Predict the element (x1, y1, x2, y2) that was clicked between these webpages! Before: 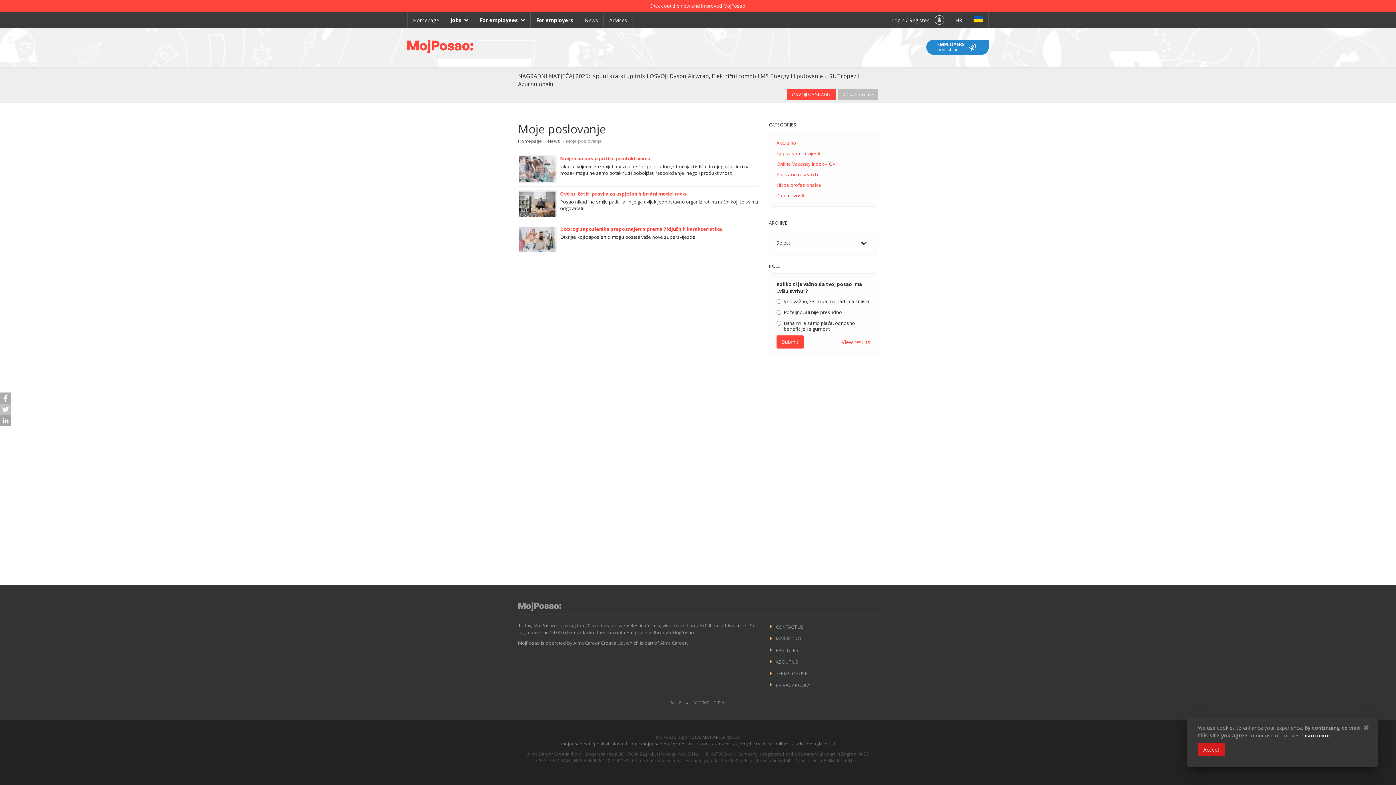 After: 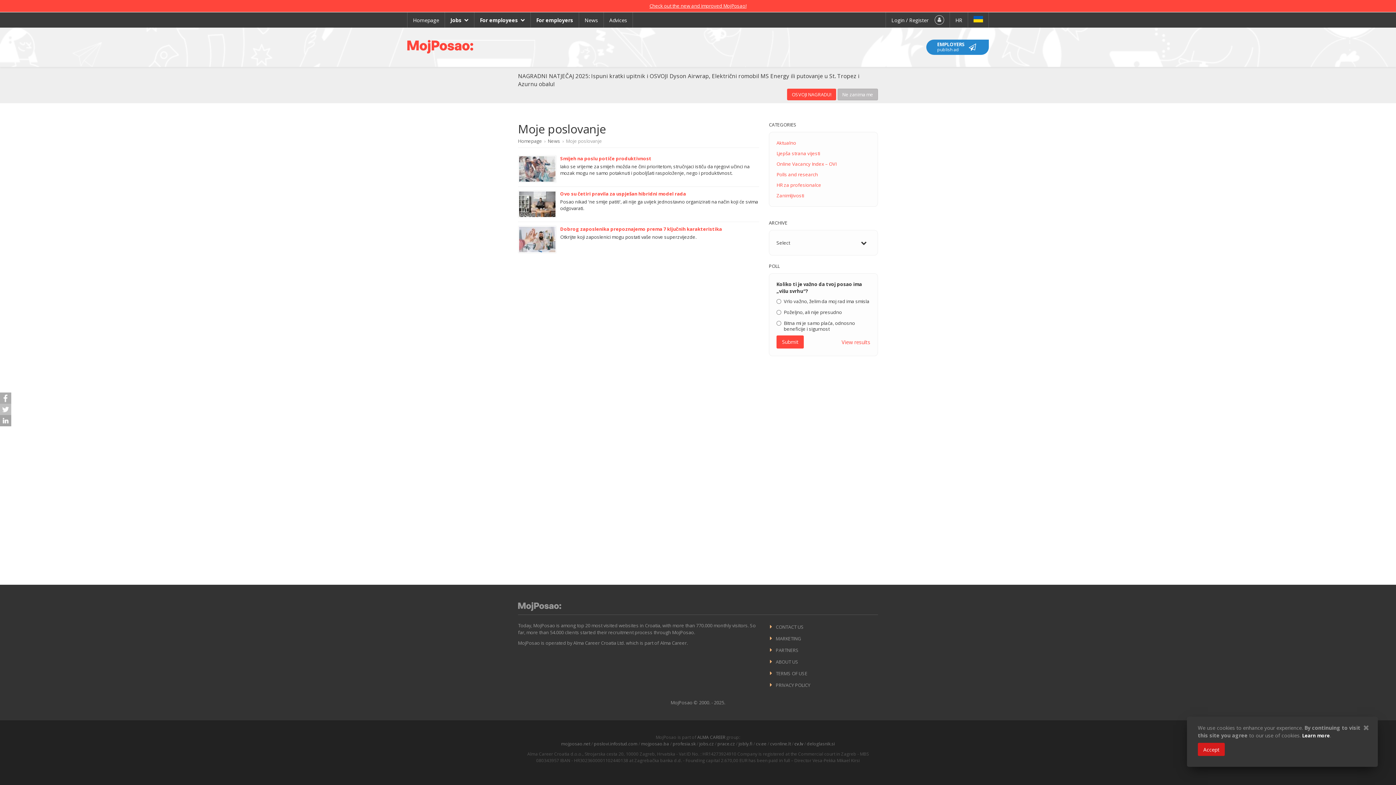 Action: bbox: (794, 741, 803, 747) label: cv.lv